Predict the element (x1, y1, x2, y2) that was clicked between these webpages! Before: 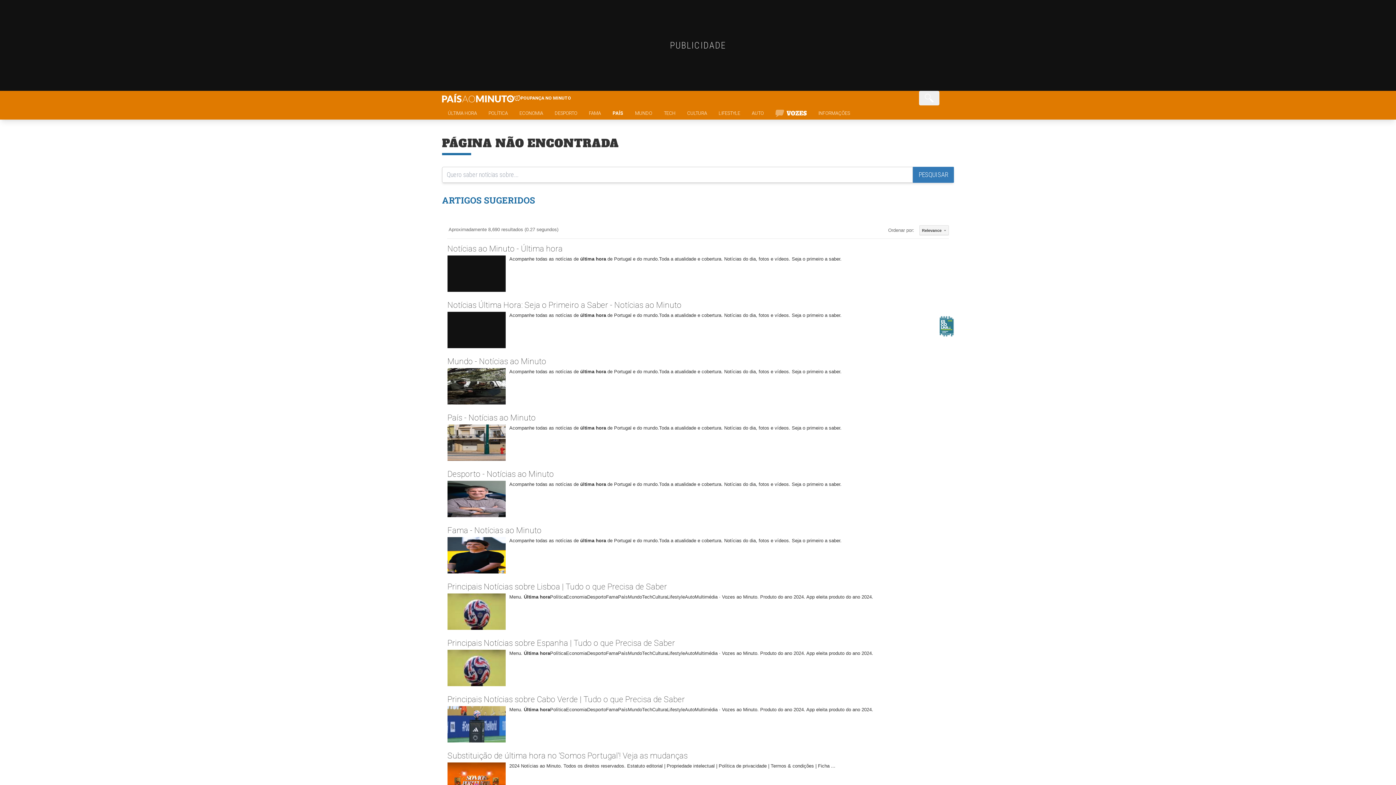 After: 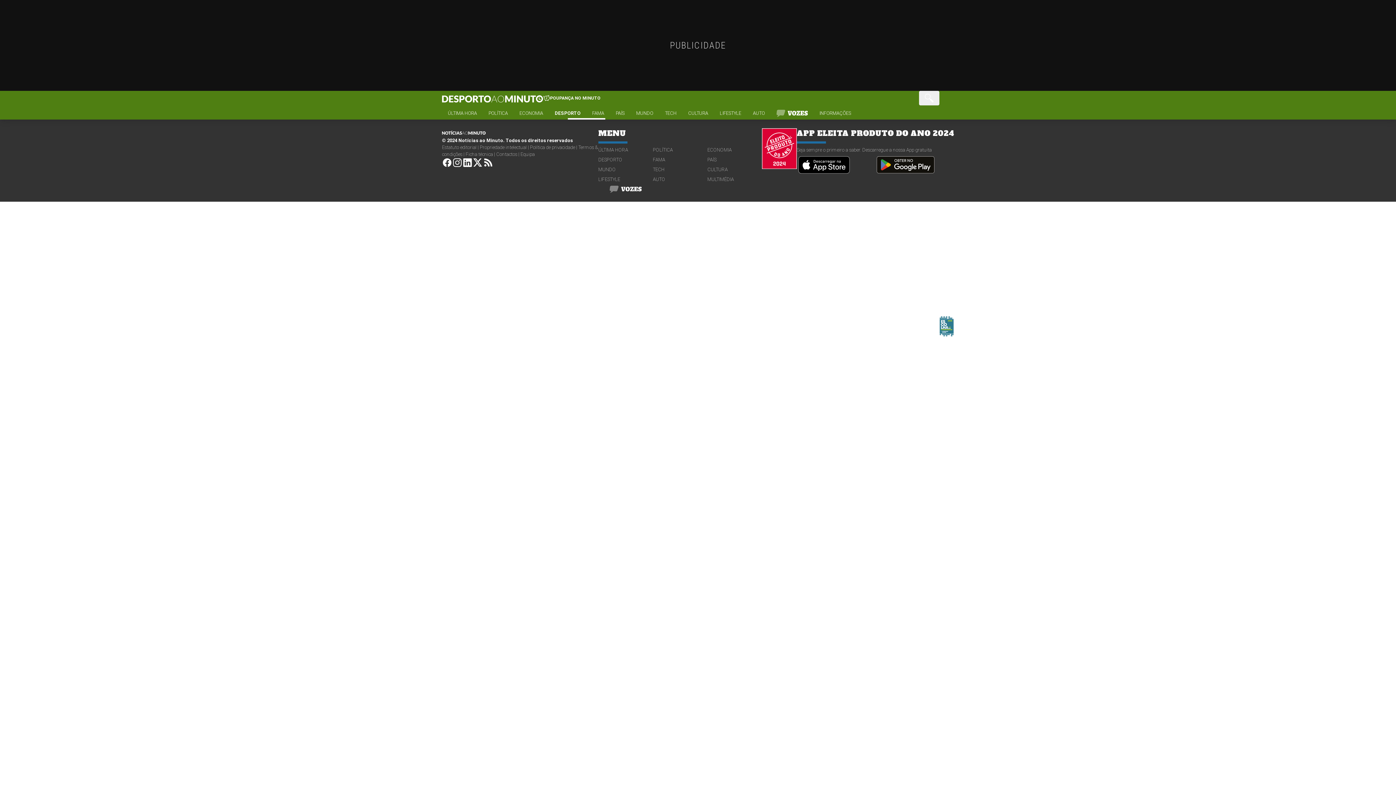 Action: label: DESPORTO bbox: (549, 109, 583, 119)